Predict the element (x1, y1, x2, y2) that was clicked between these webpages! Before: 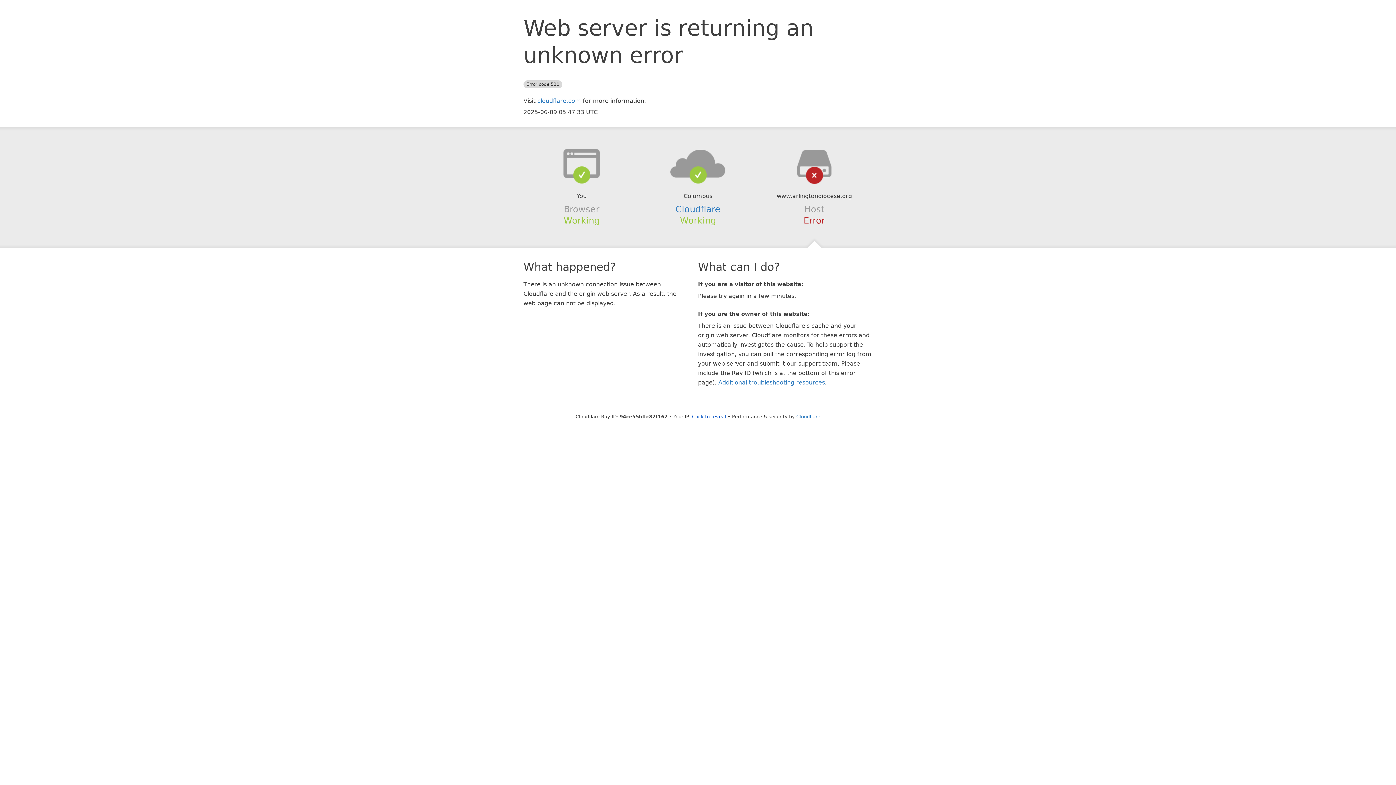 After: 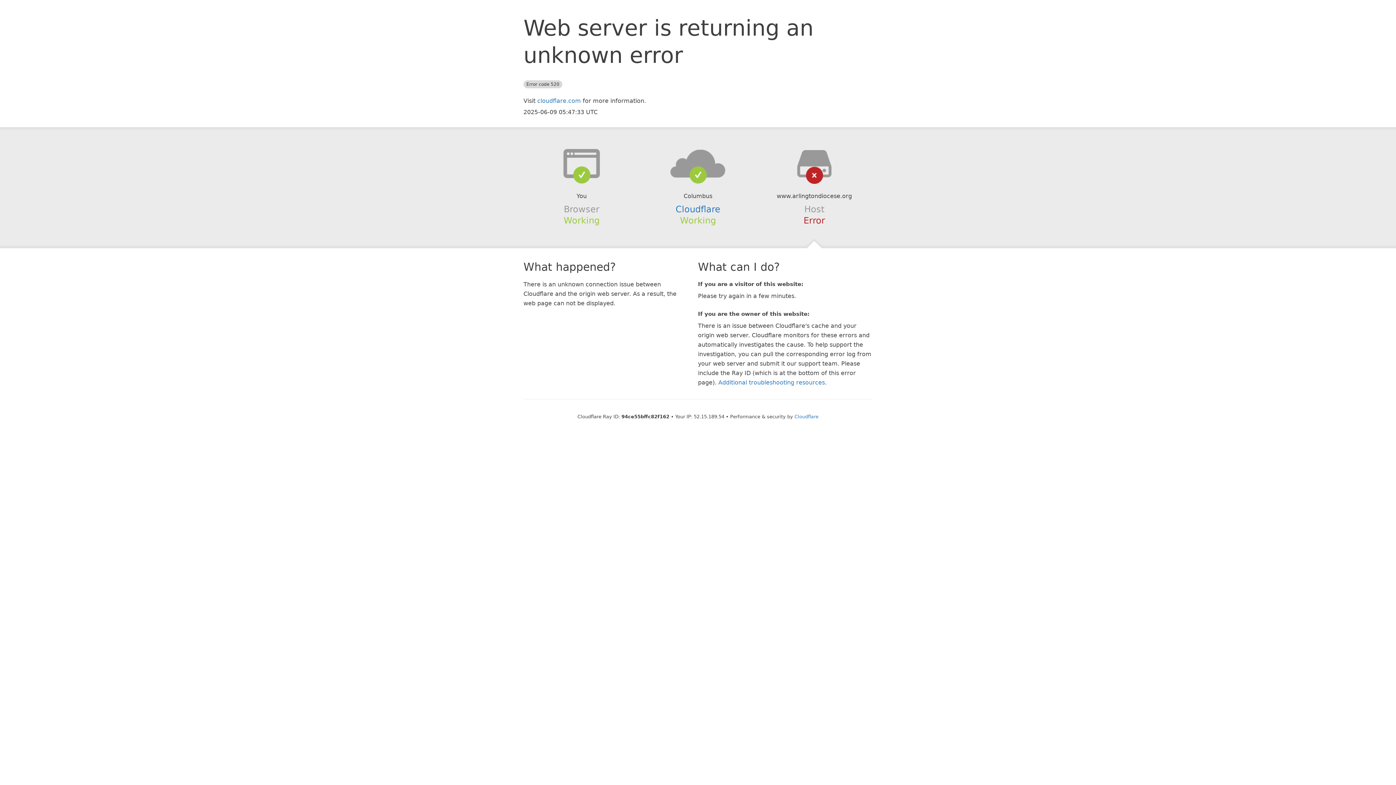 Action: label: Click to reveal bbox: (692, 414, 726, 419)